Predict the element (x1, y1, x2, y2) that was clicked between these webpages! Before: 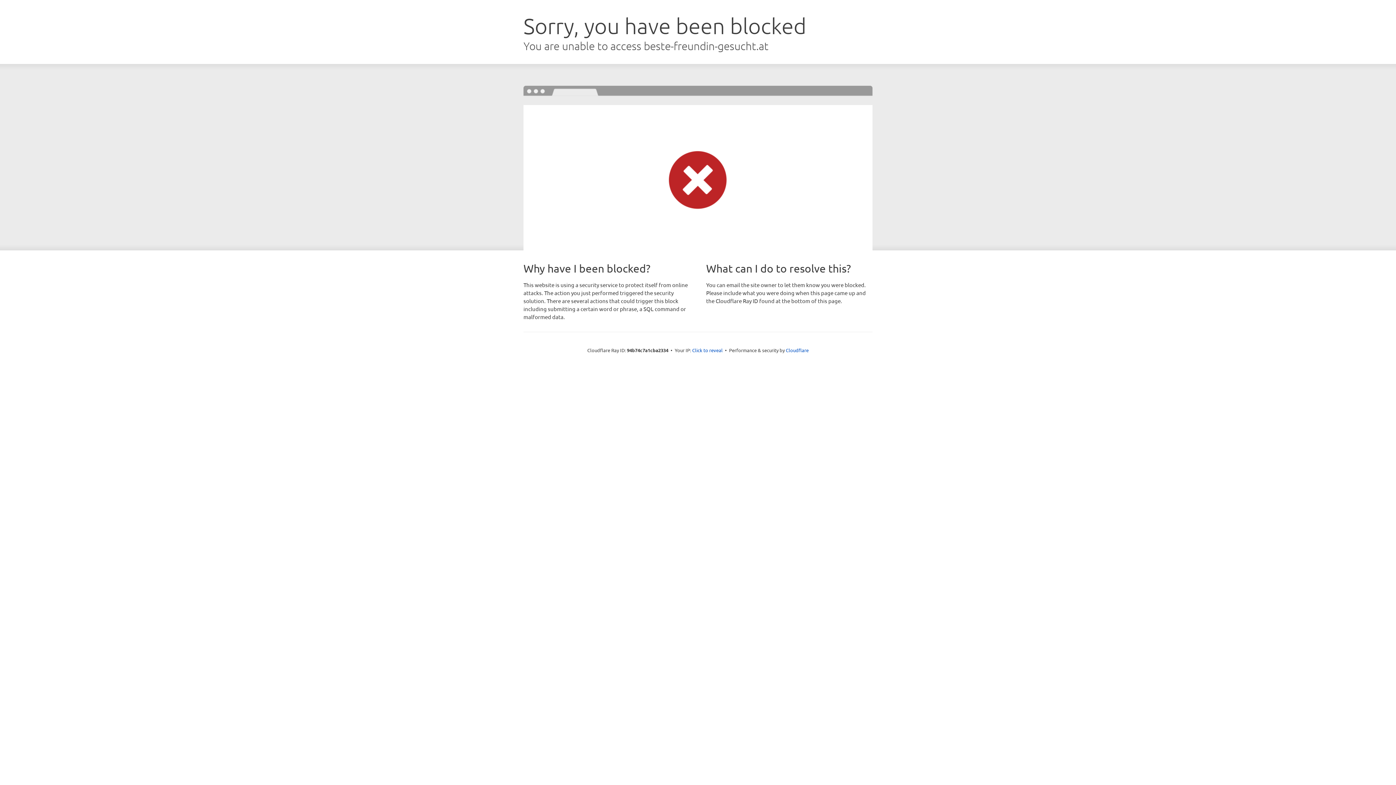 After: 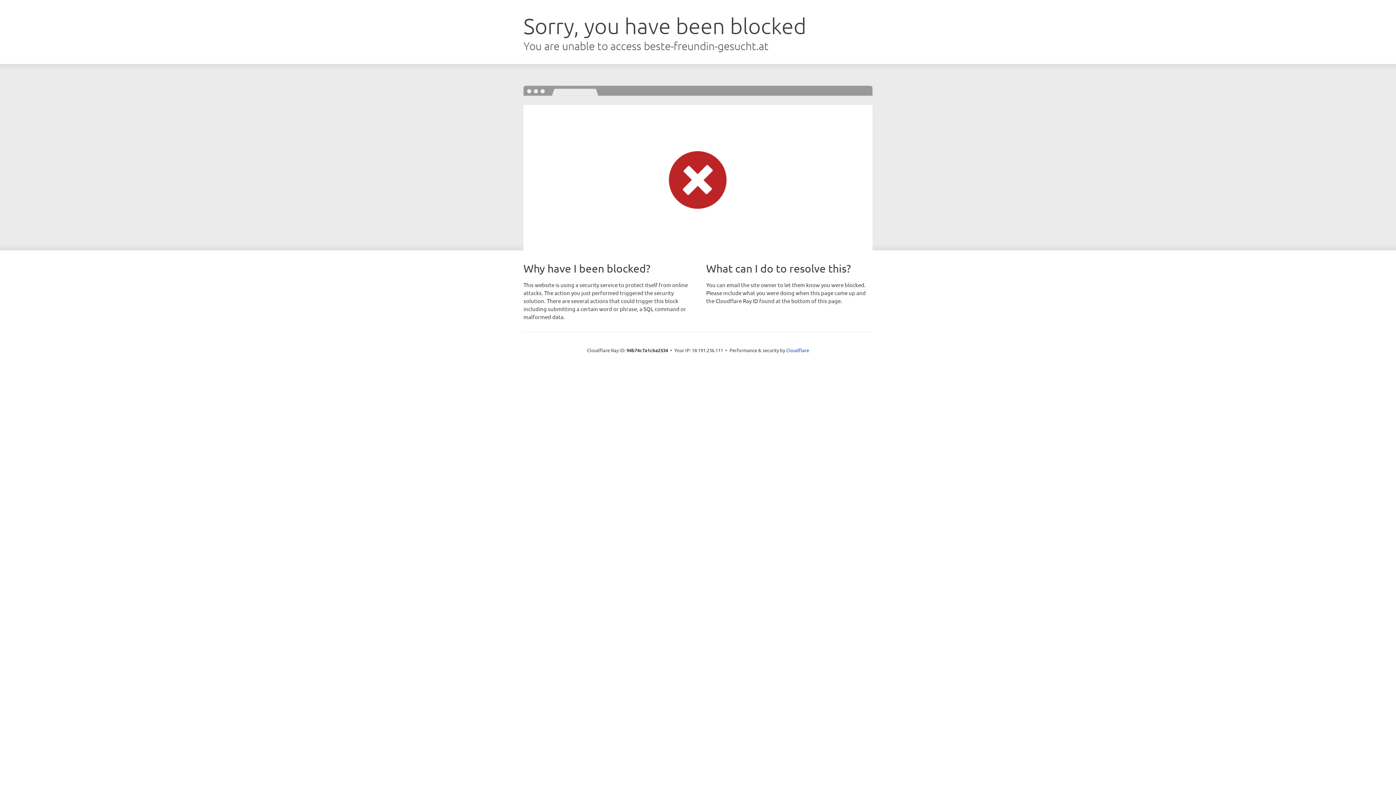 Action: label: Click to reveal bbox: (692, 346, 722, 353)